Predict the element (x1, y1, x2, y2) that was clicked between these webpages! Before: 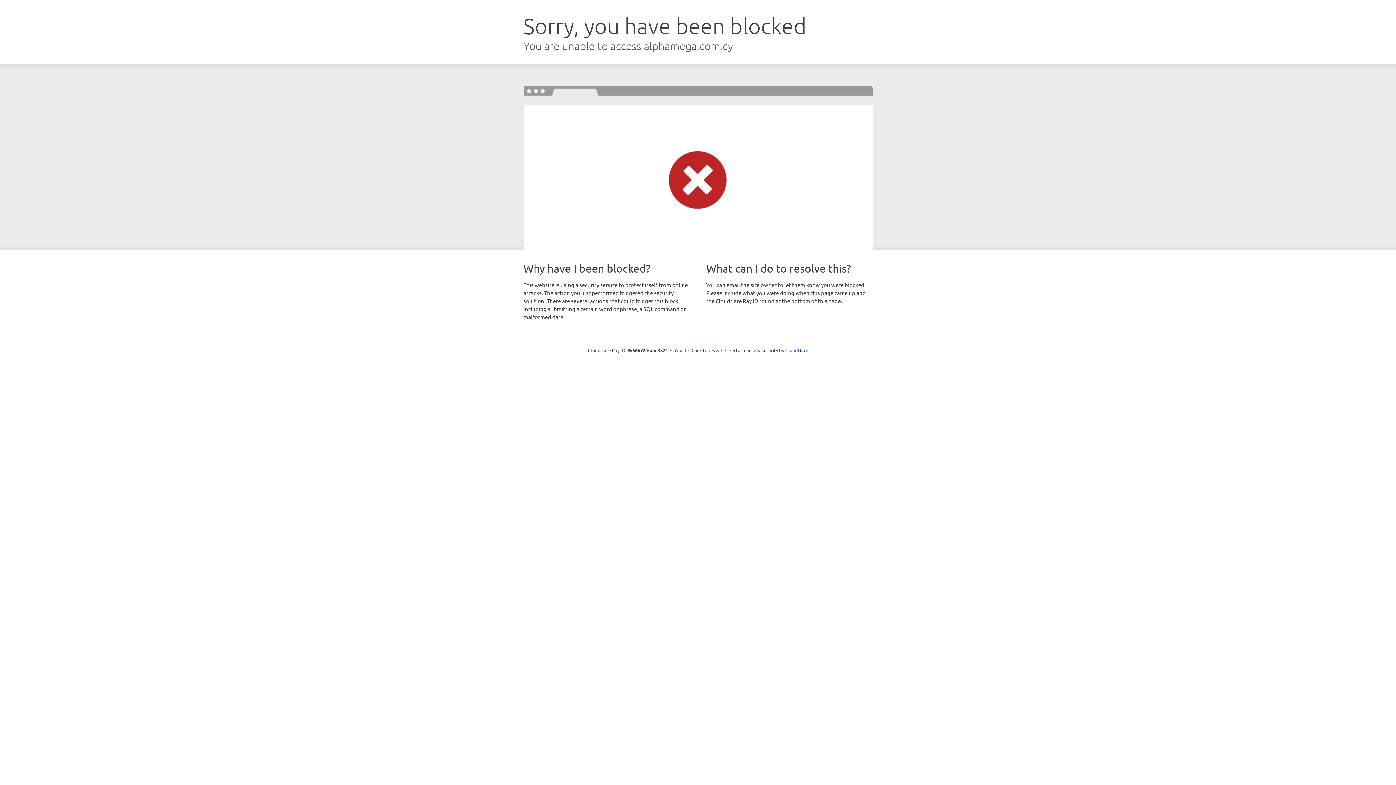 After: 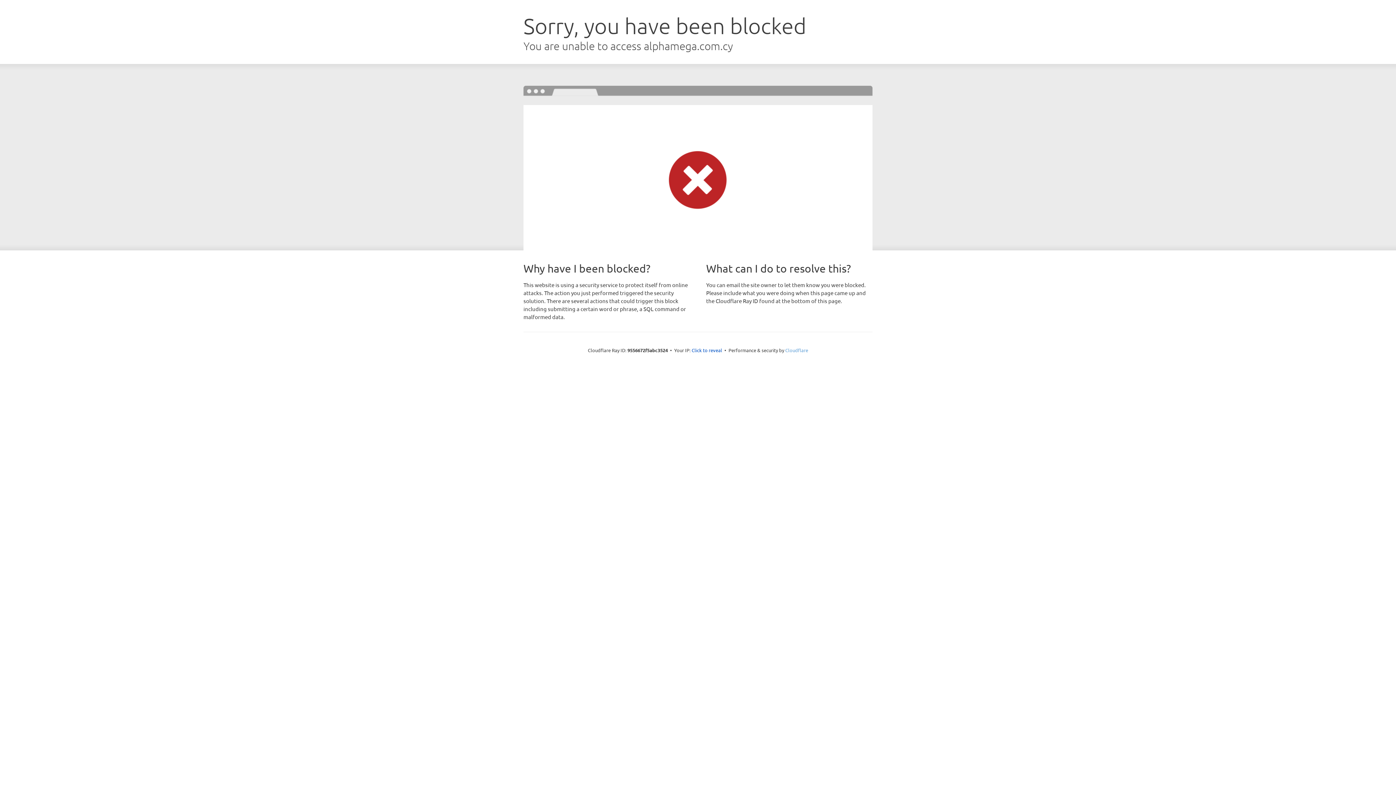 Action: label: Cloudflare bbox: (785, 347, 808, 353)